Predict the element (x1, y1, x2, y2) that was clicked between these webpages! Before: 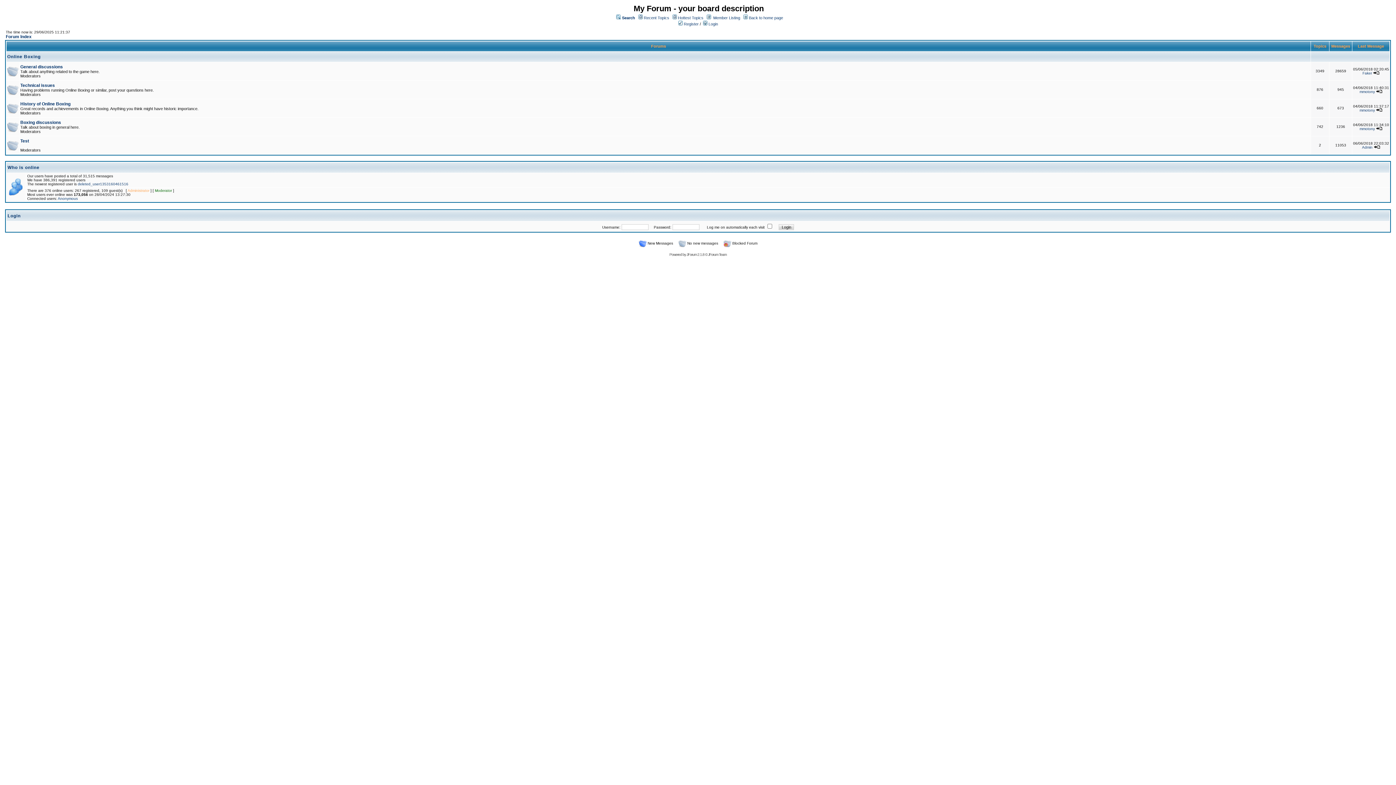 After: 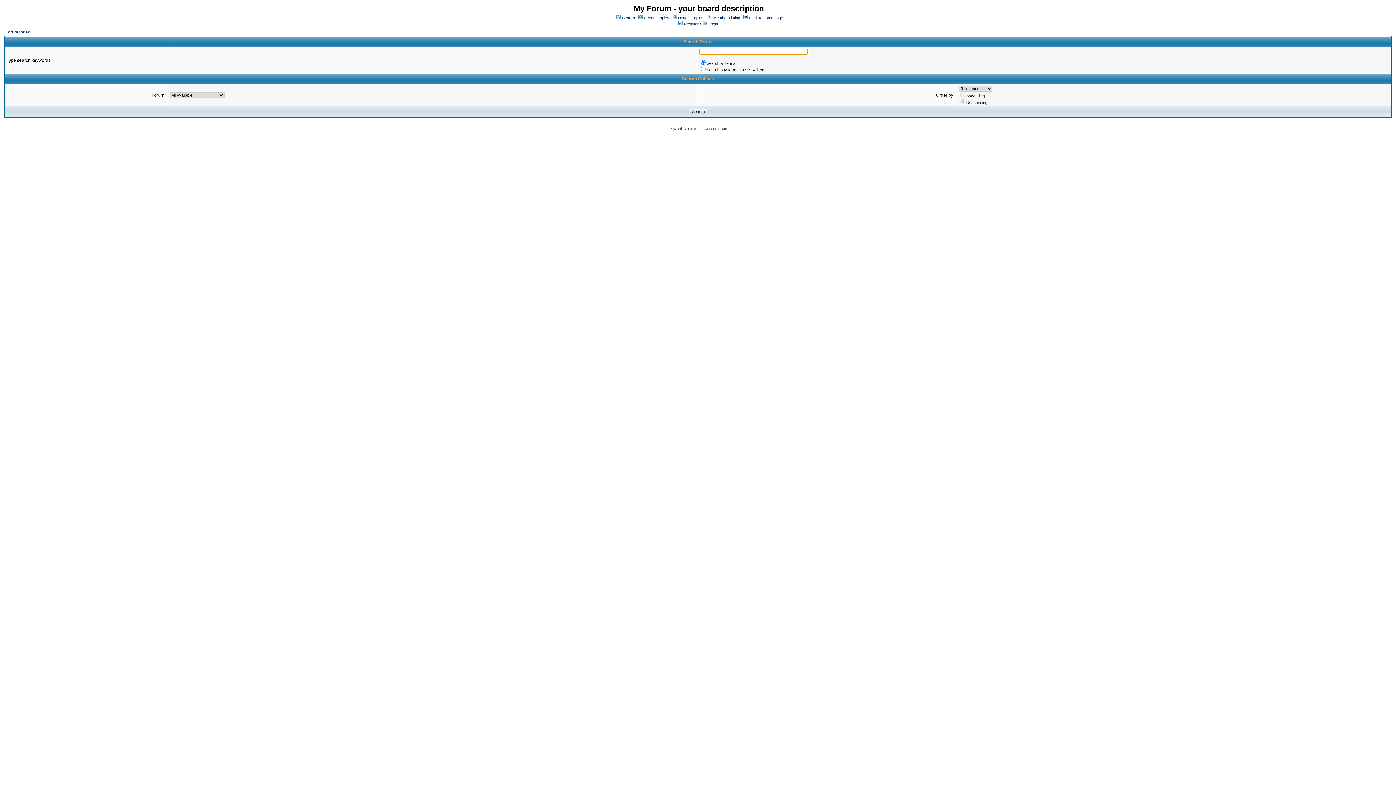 Action: label: Search bbox: (622, 15, 635, 20)